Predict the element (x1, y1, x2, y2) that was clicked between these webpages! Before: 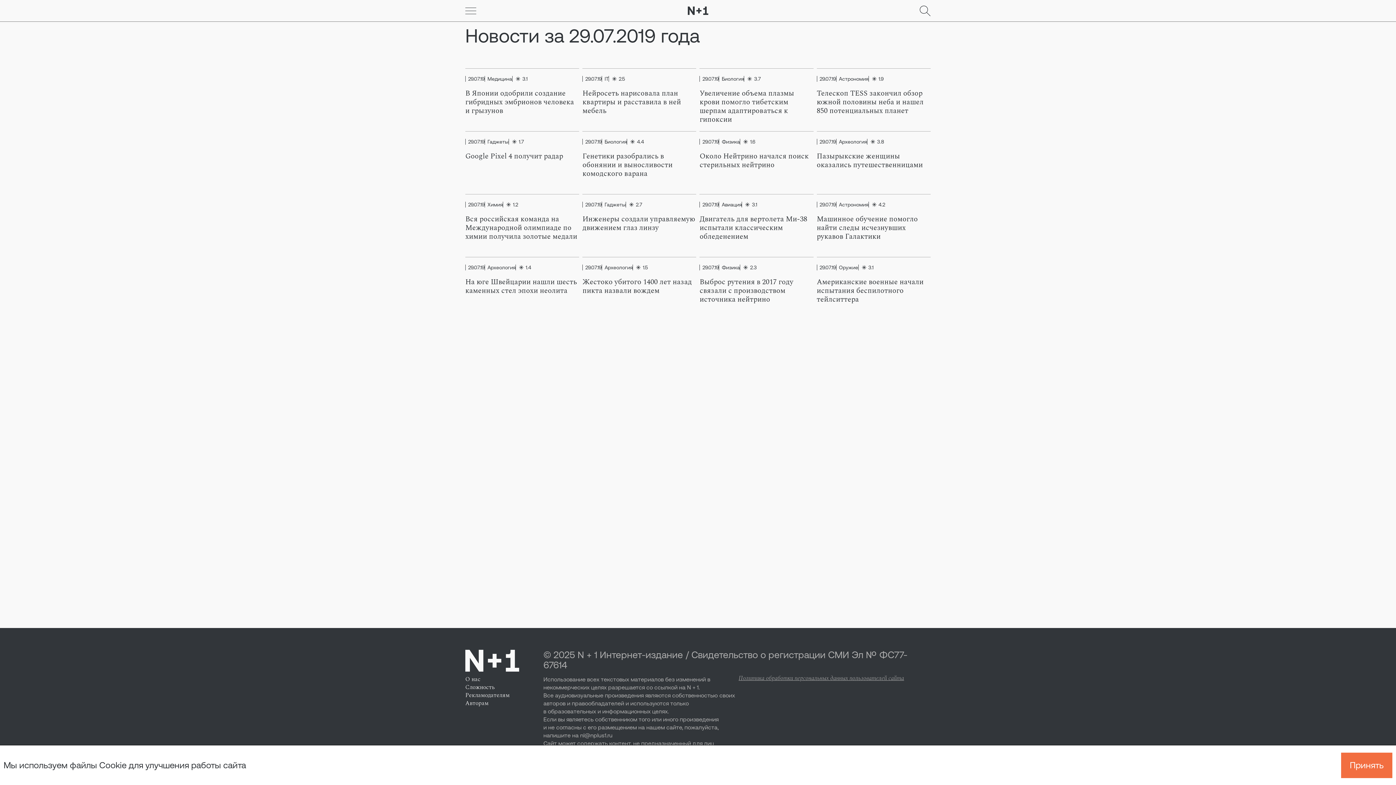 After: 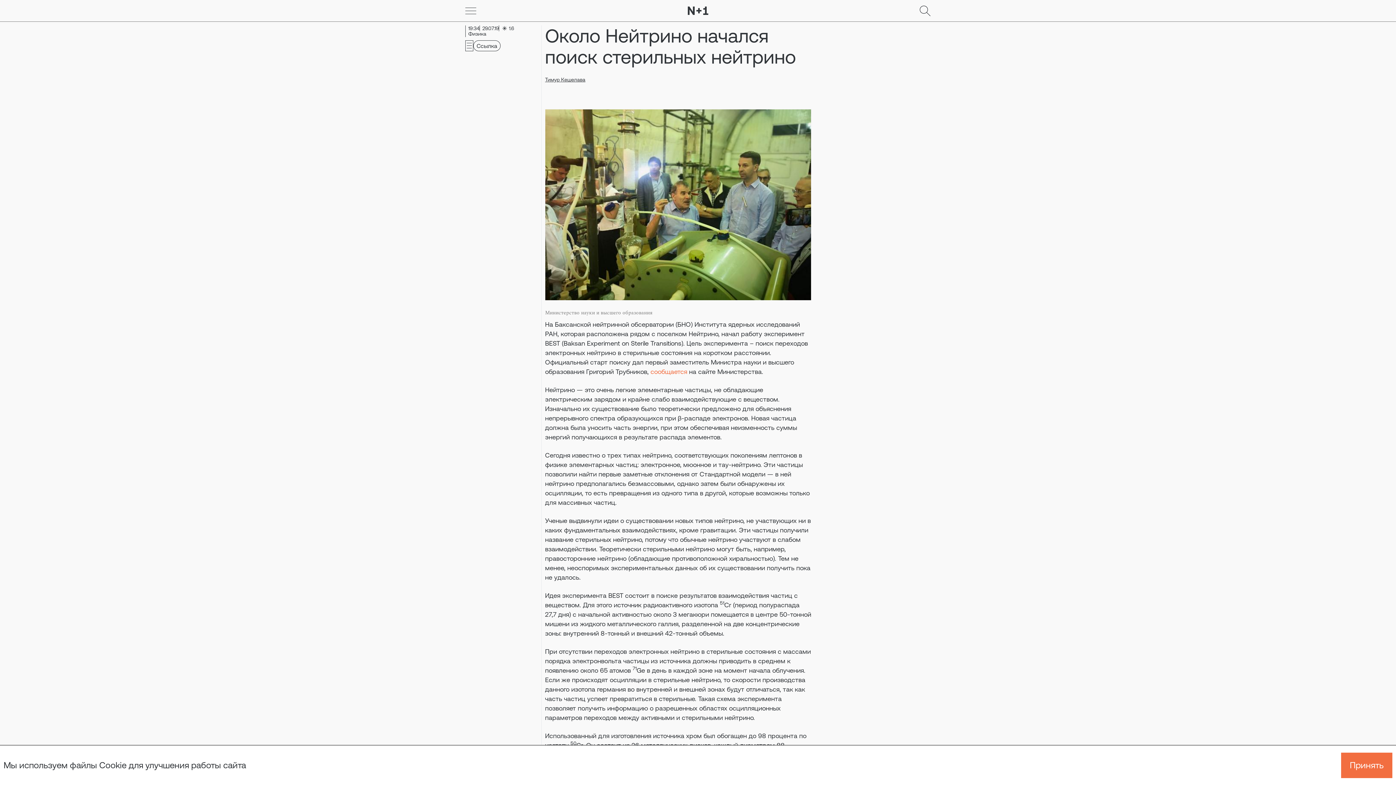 Action: label: Около Нейтрино начался поиск стерильных нейтрино bbox: (699, 152, 813, 169)